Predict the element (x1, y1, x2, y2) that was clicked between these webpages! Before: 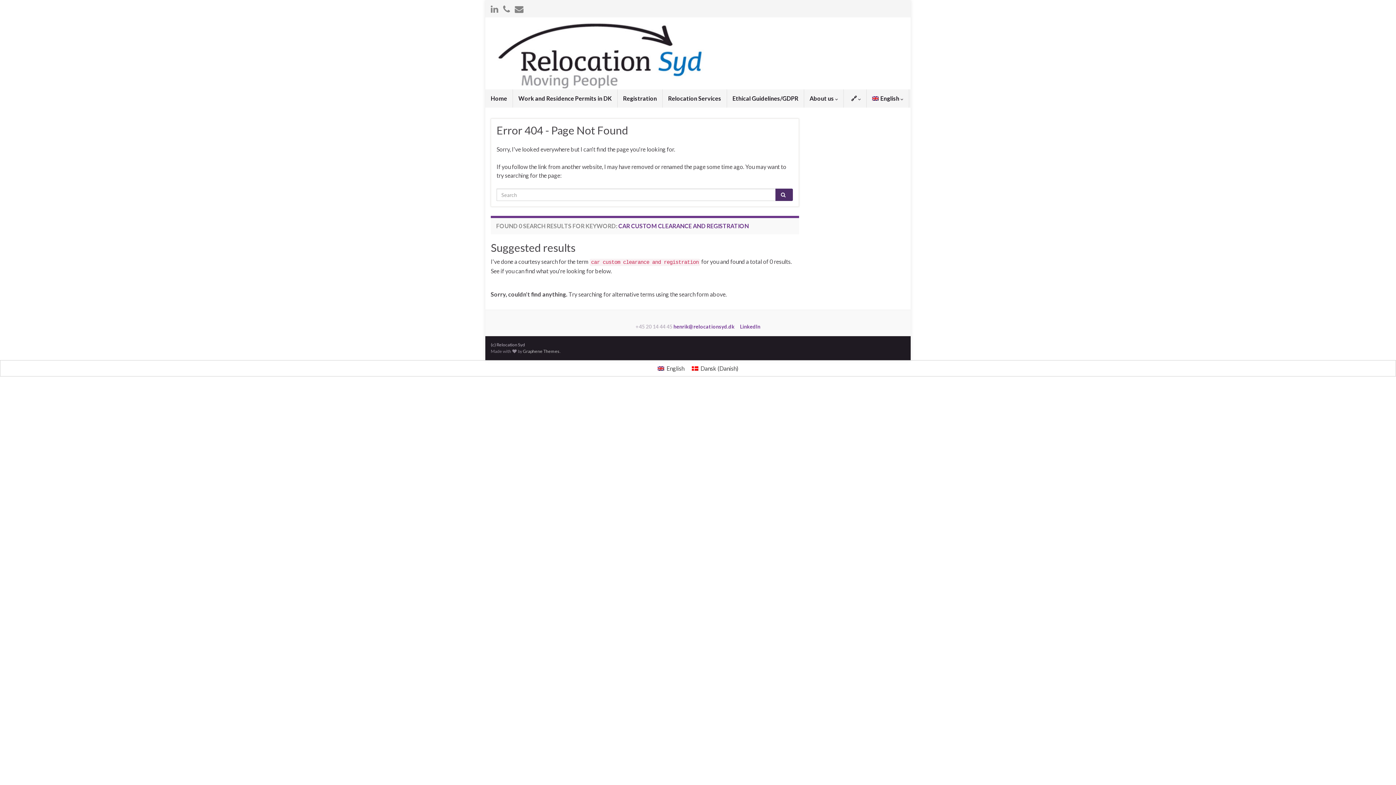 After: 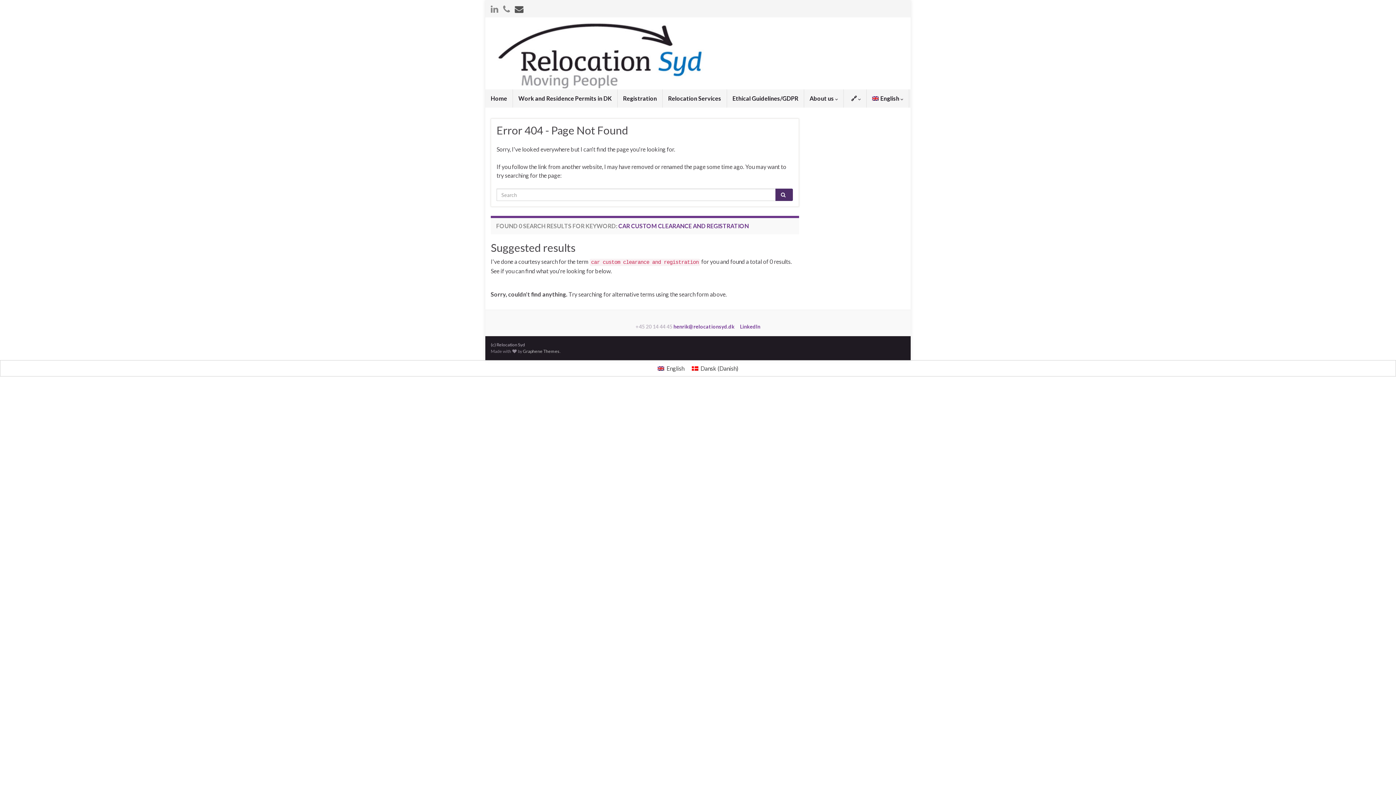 Action: bbox: (514, 2, 523, 13)